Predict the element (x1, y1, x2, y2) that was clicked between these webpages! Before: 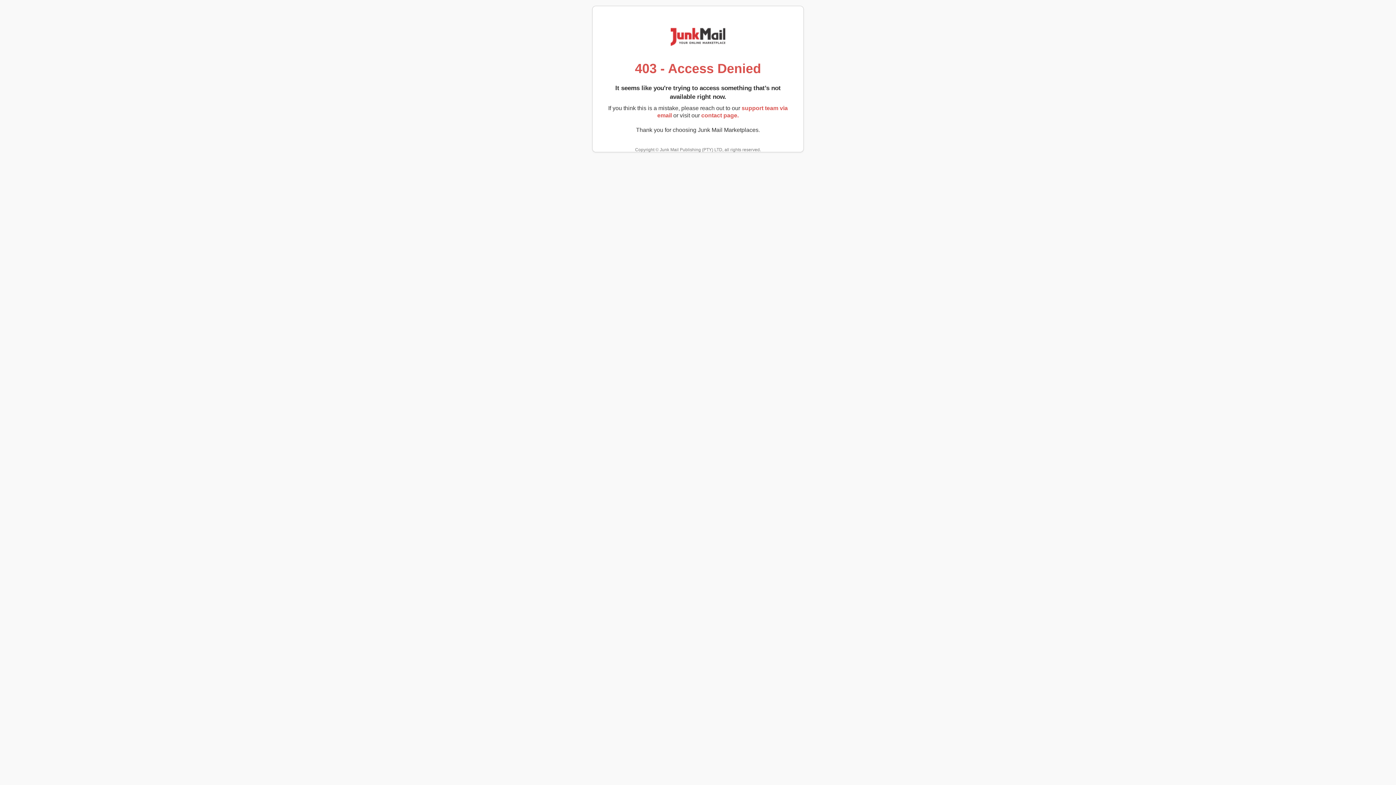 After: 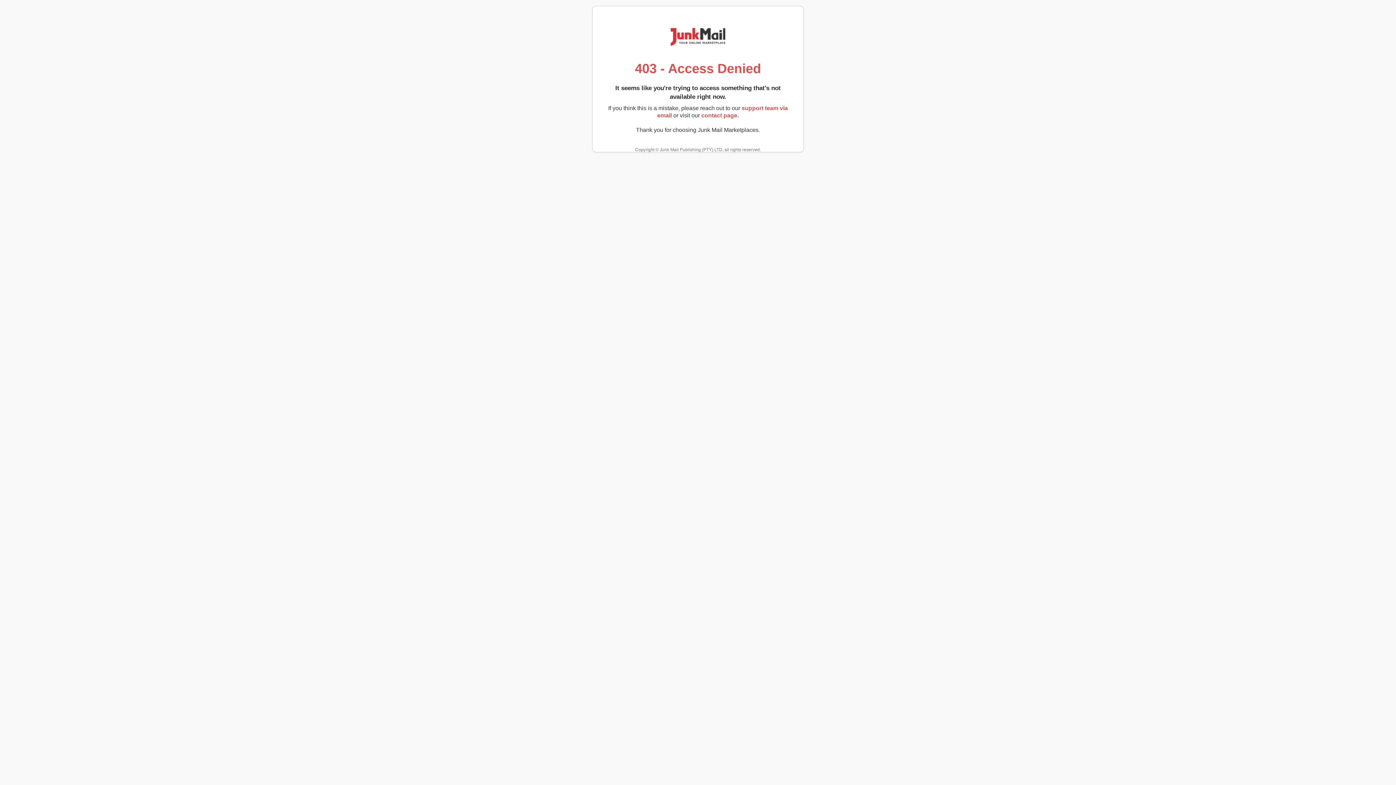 Action: label: contact page. bbox: (701, 112, 738, 118)